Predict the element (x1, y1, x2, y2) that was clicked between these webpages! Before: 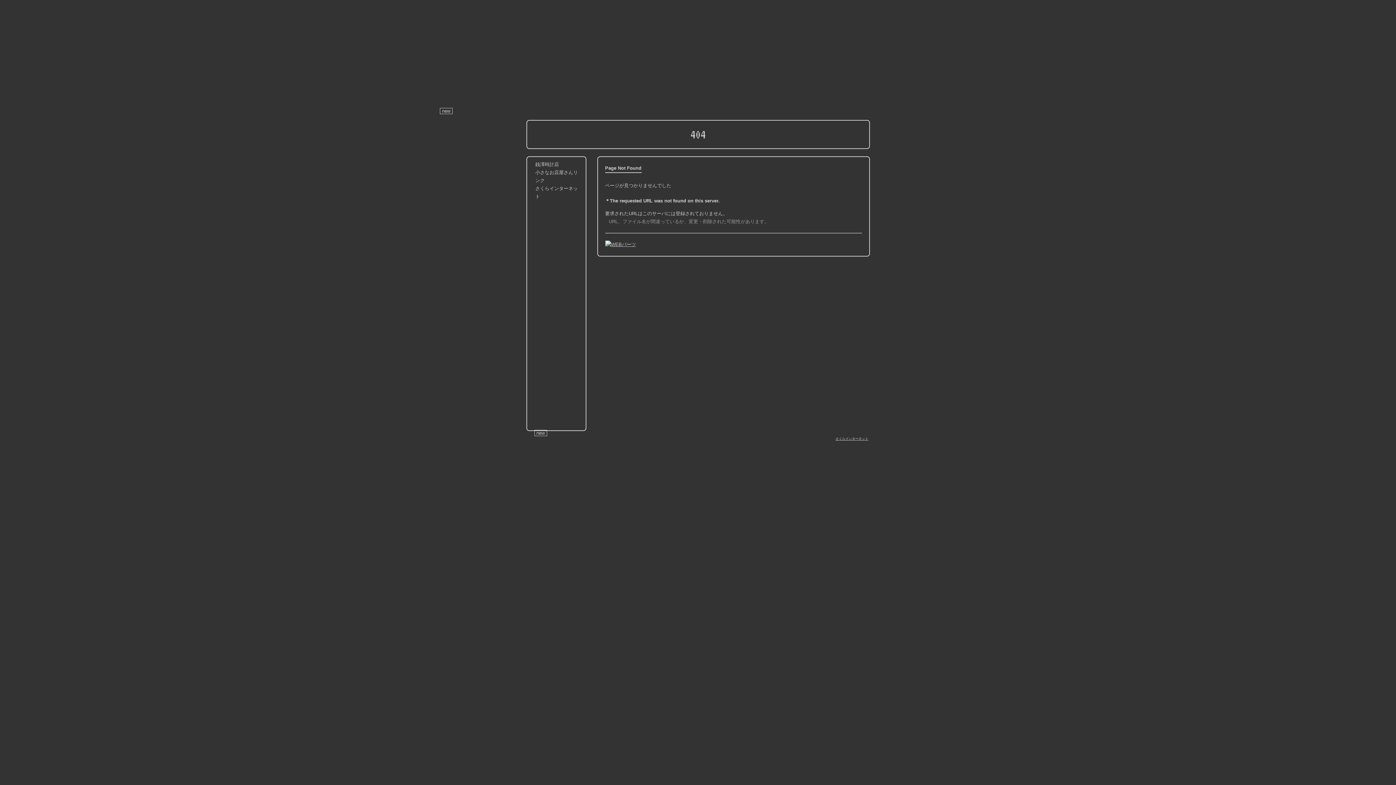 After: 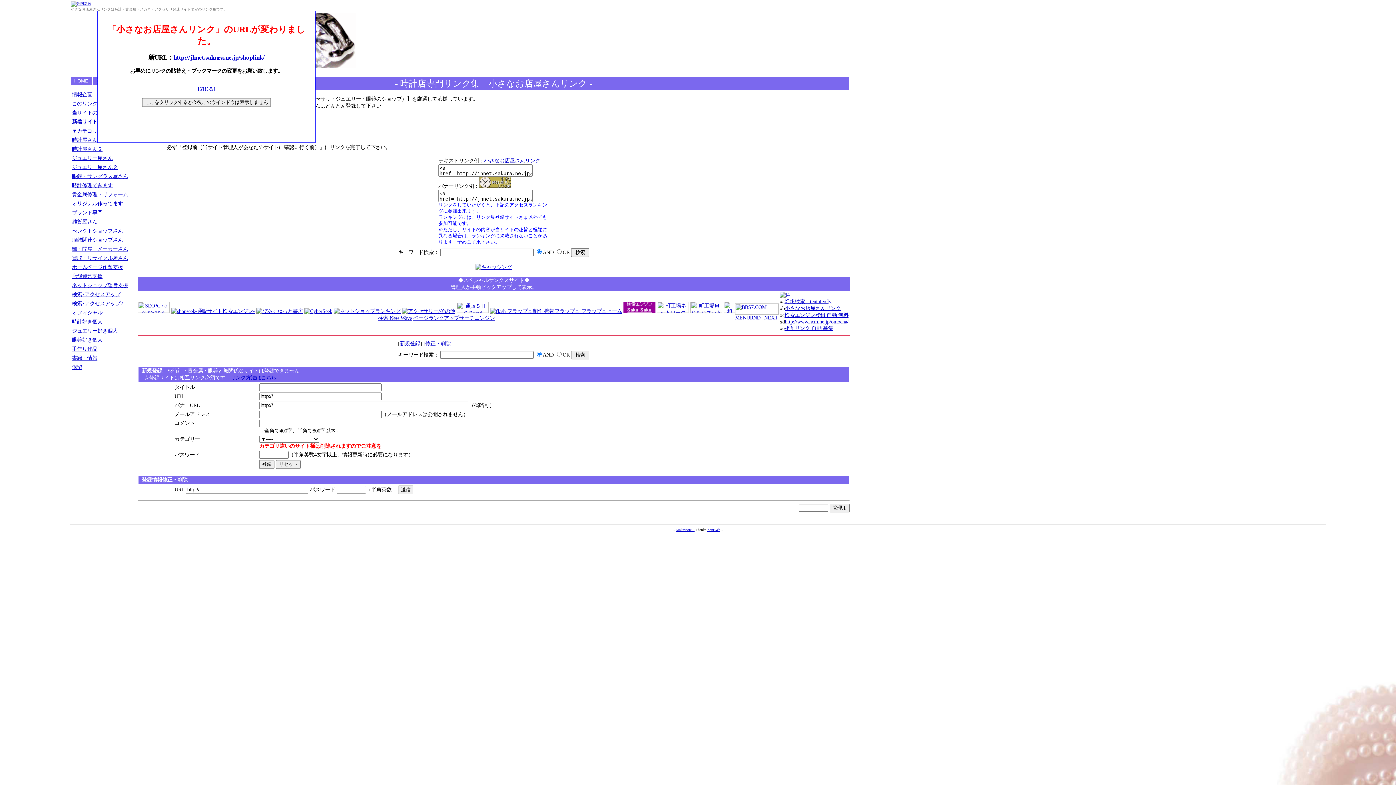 Action: label: 小さなお店屋さんリンク bbox: (530, 168, 582, 184)